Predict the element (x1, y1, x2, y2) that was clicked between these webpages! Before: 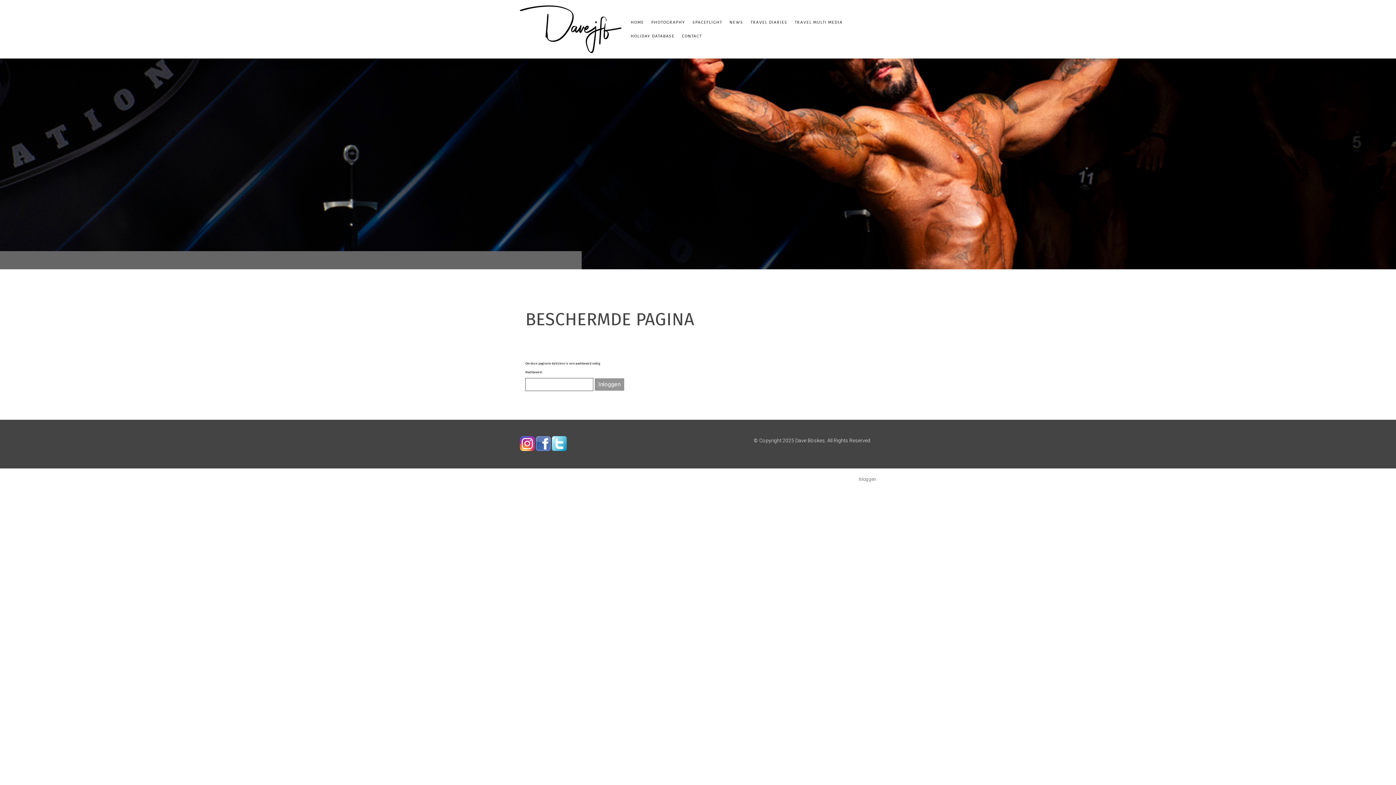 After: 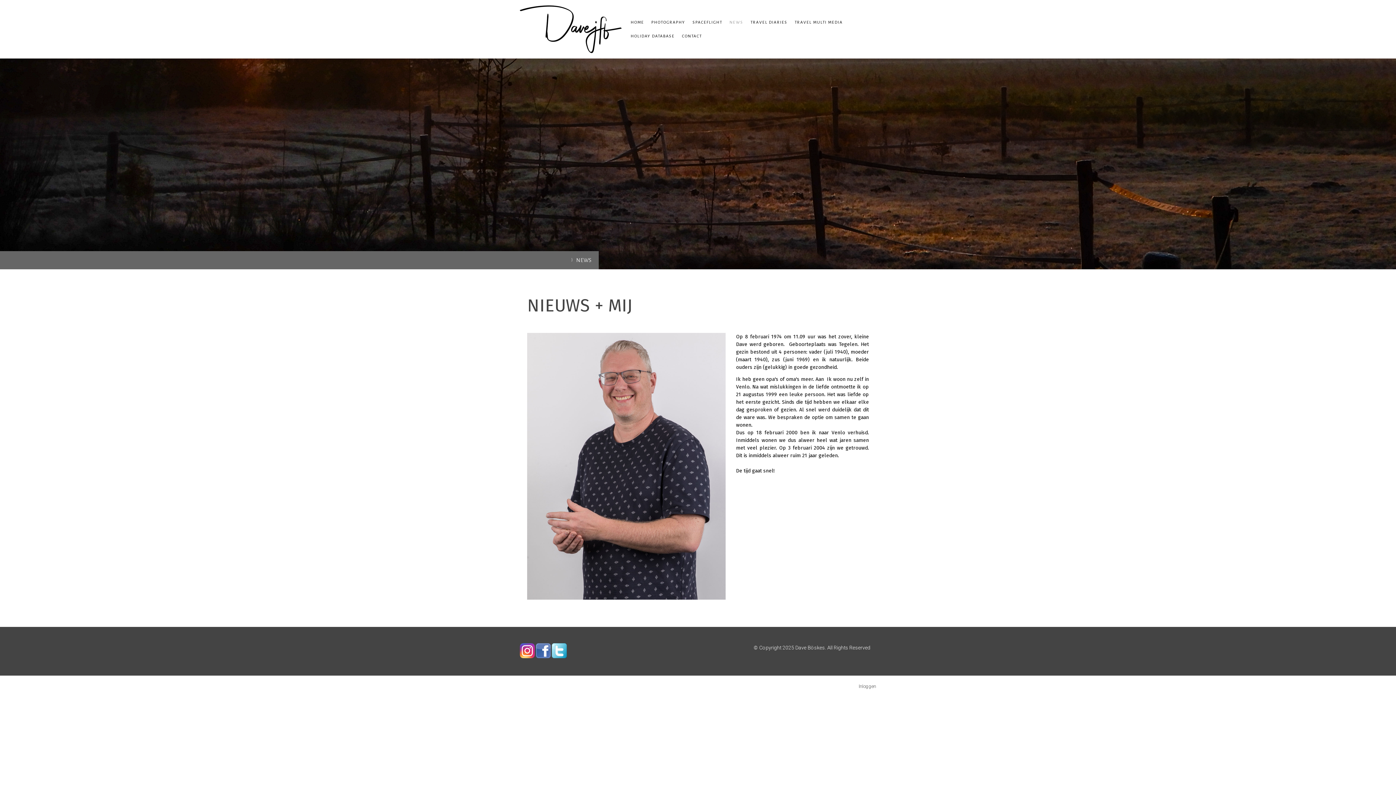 Action: bbox: (726, 15, 747, 29) label: NEWS